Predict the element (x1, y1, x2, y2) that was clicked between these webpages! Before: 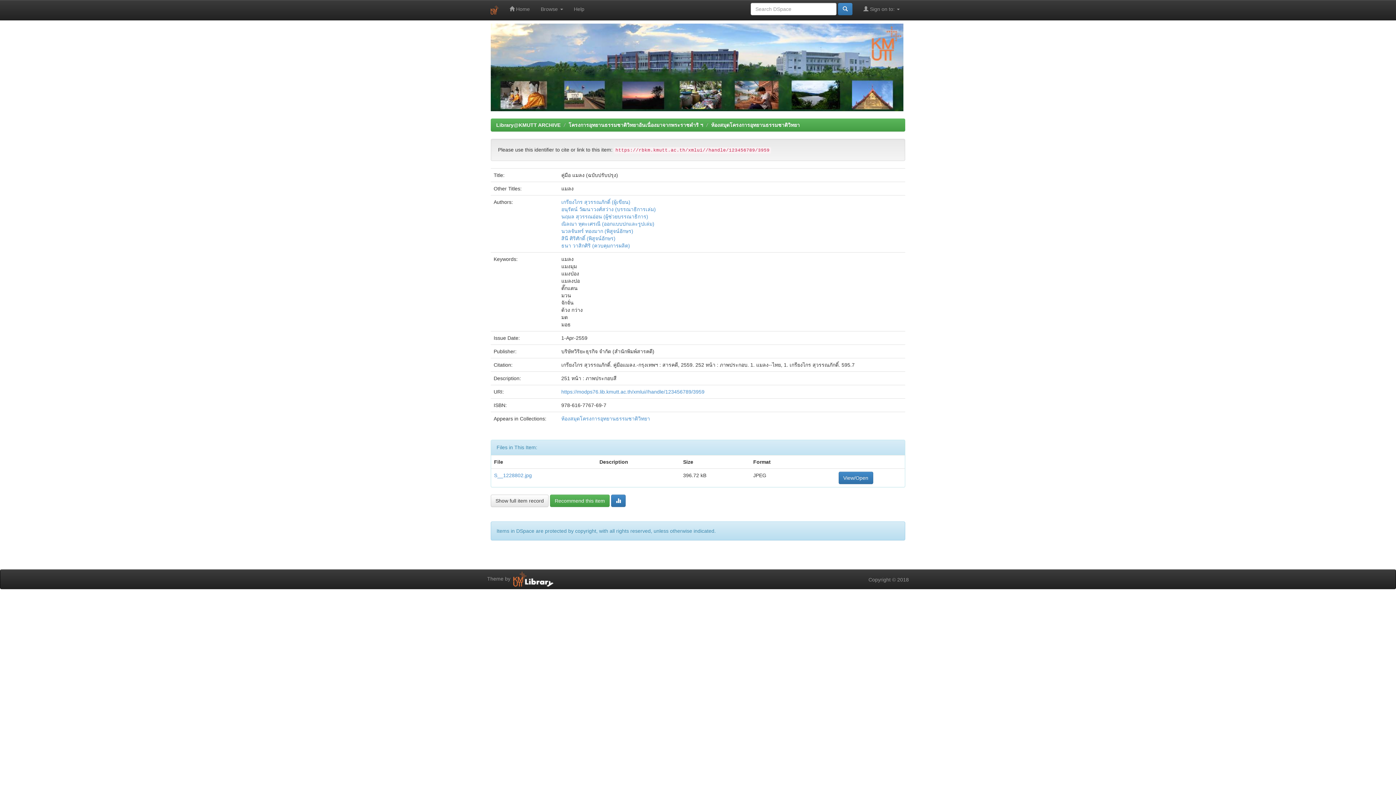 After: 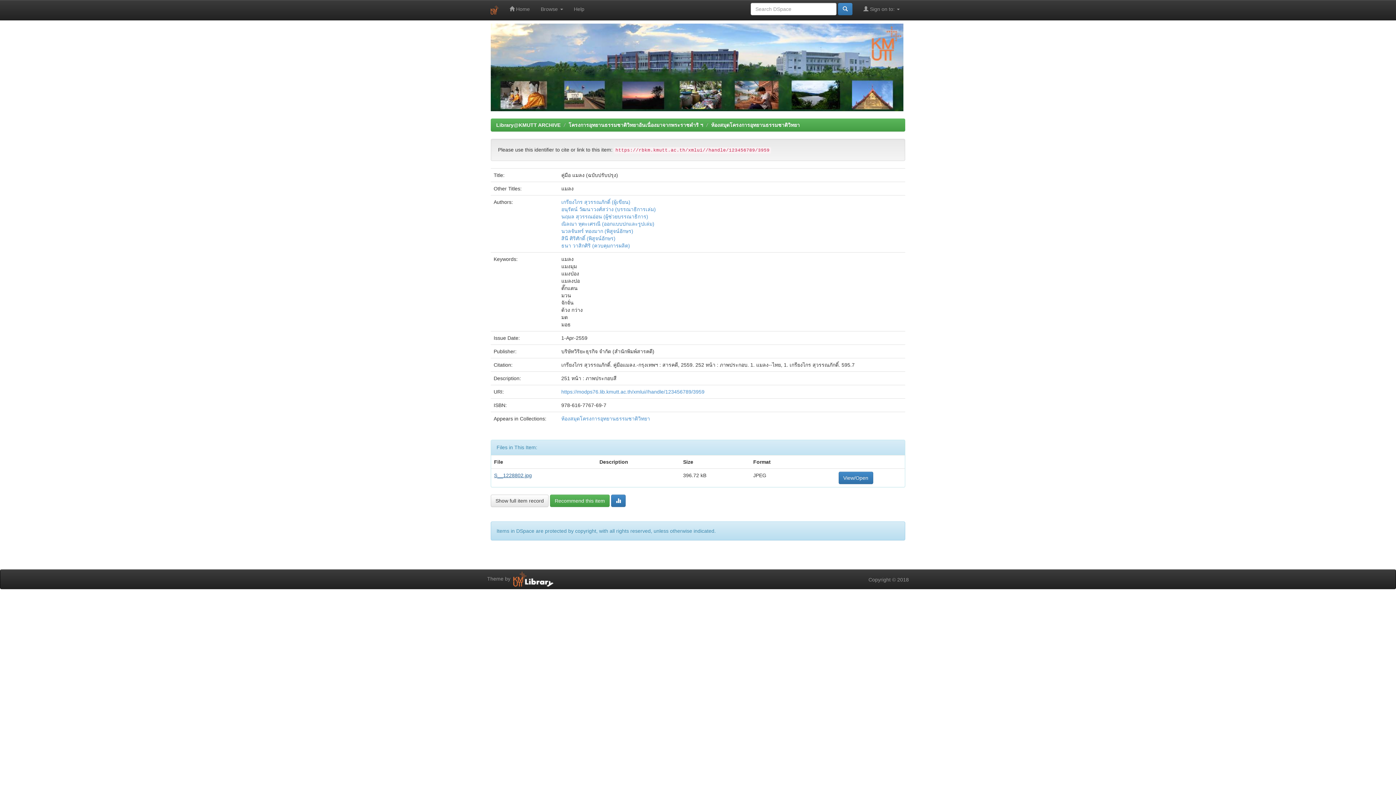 Action: label: S__1228802.jpg bbox: (494, 472, 532, 478)